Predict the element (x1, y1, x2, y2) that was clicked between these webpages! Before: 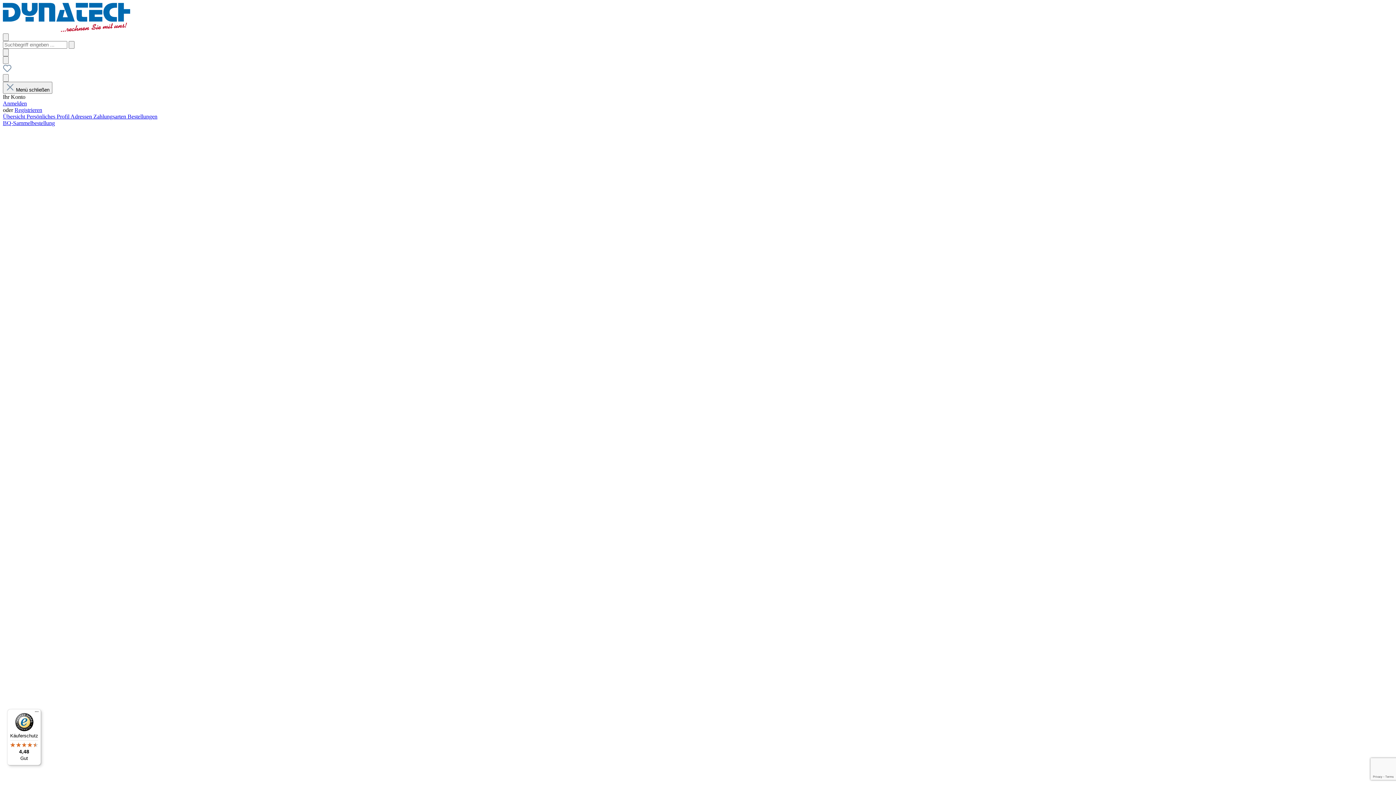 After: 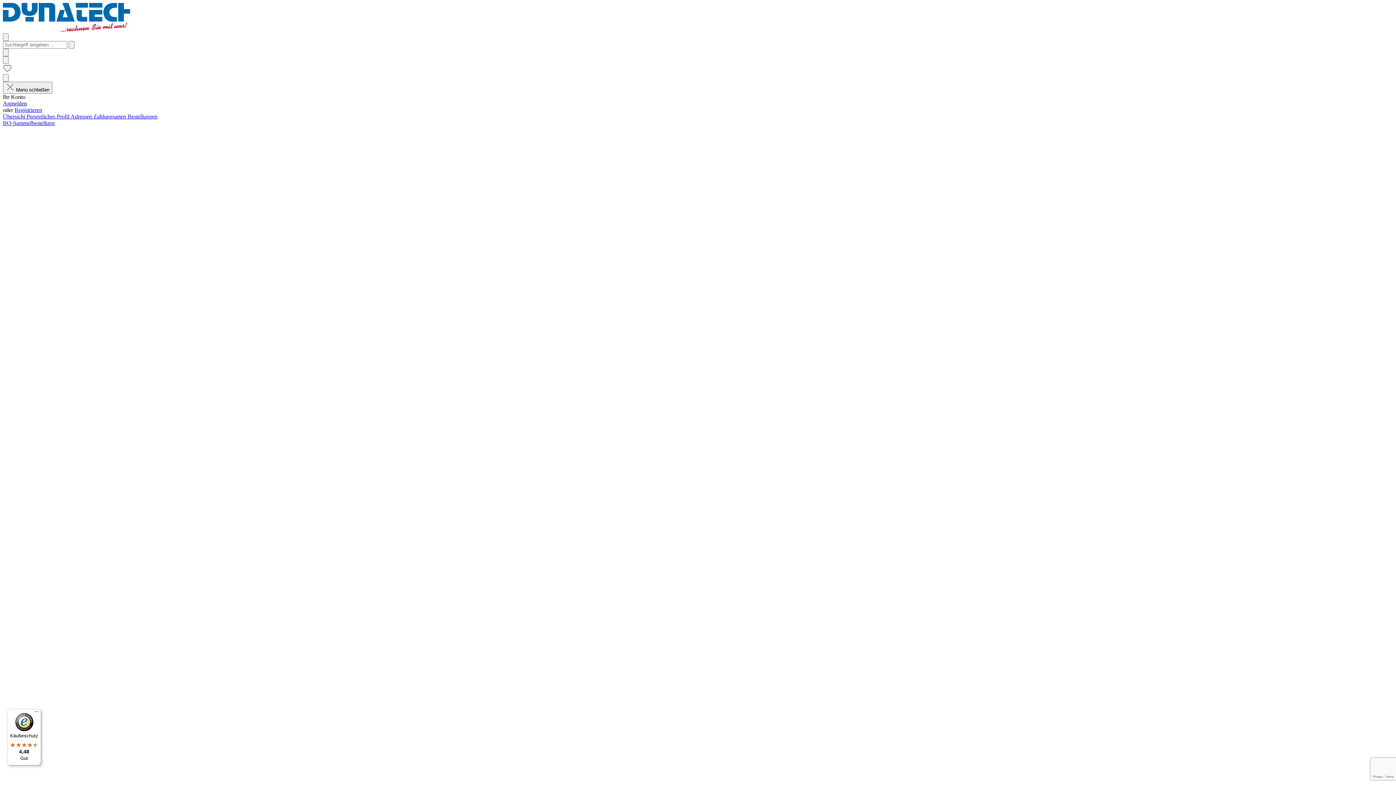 Action: label: Käuferschutz

4,48

Gut bbox: (7, 709, 41, 765)